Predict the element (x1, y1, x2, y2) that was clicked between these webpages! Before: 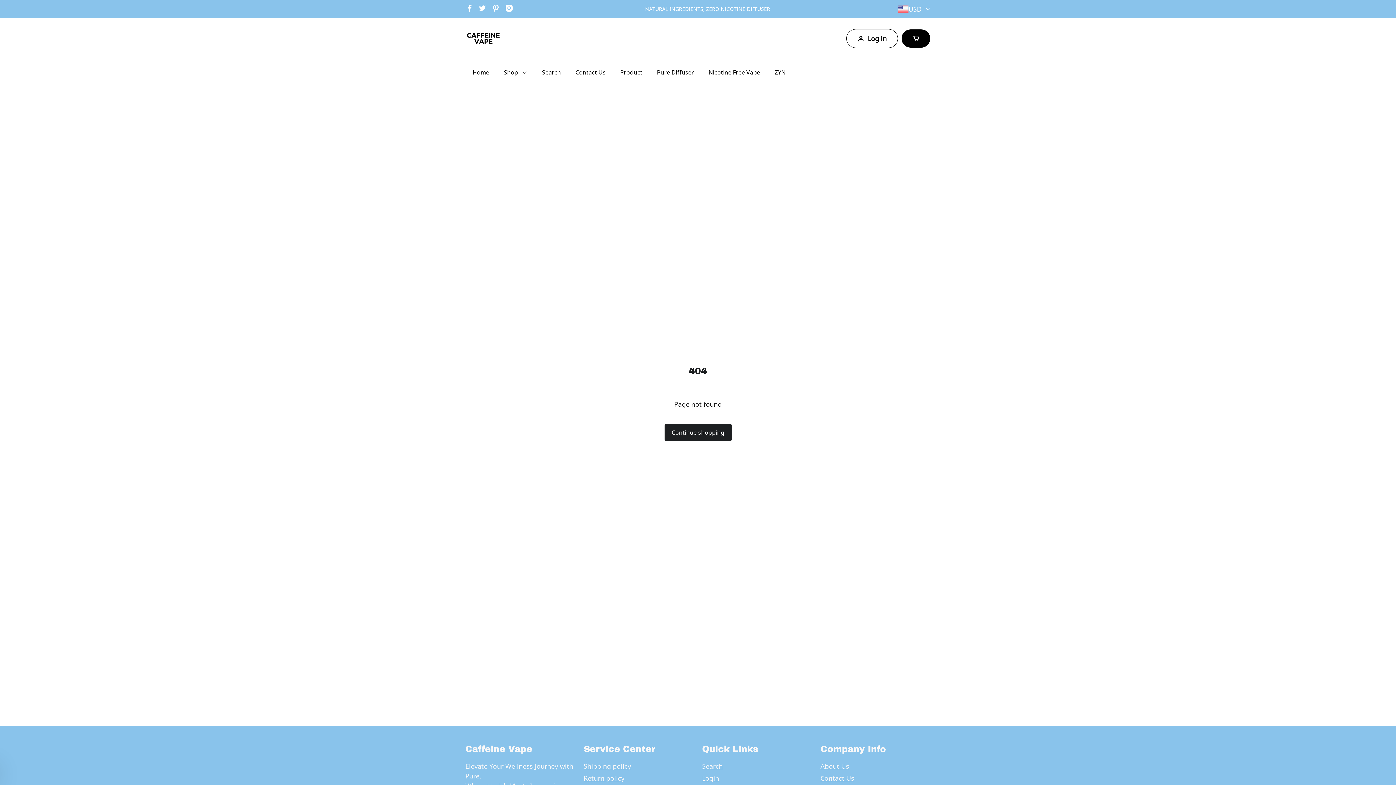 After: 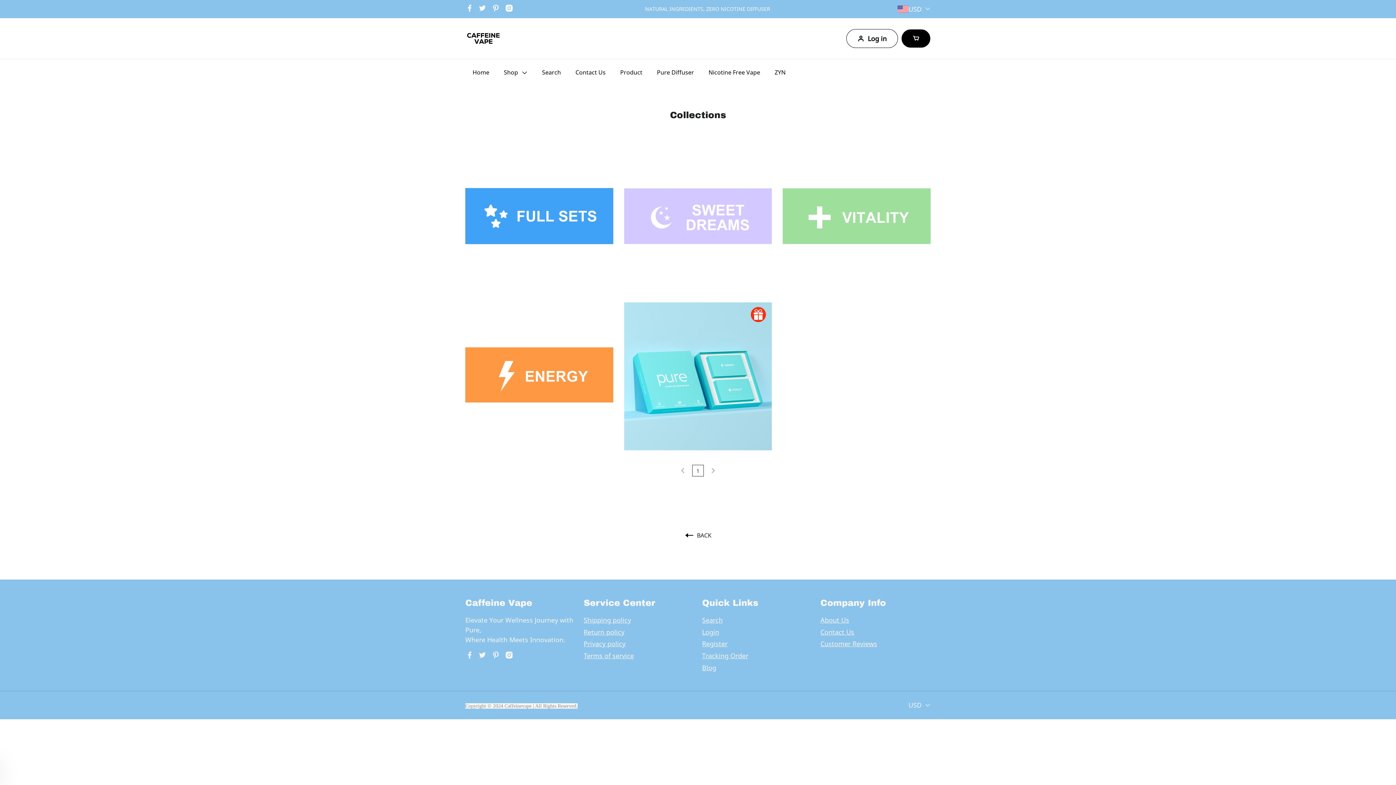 Action: label: Shop bbox: (504, 68, 518, 77)